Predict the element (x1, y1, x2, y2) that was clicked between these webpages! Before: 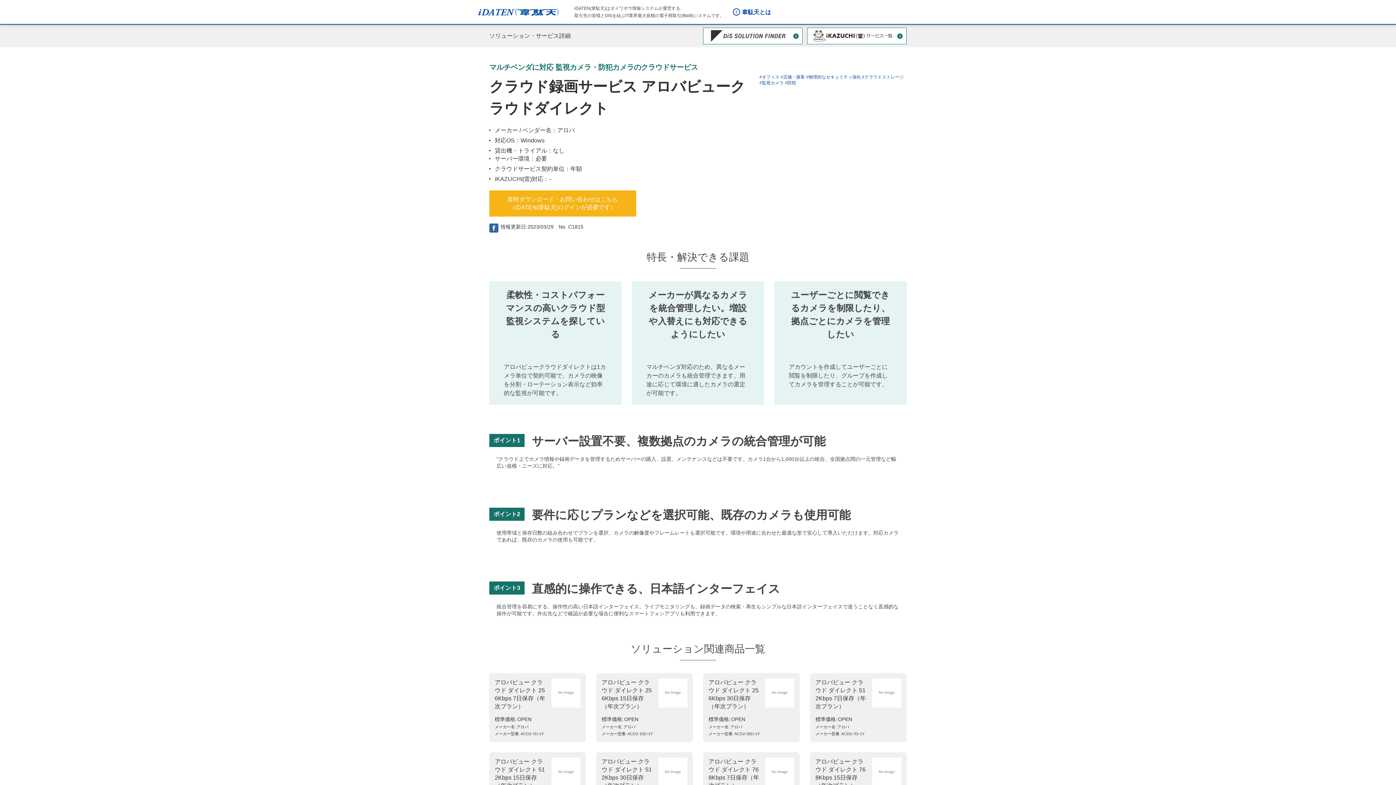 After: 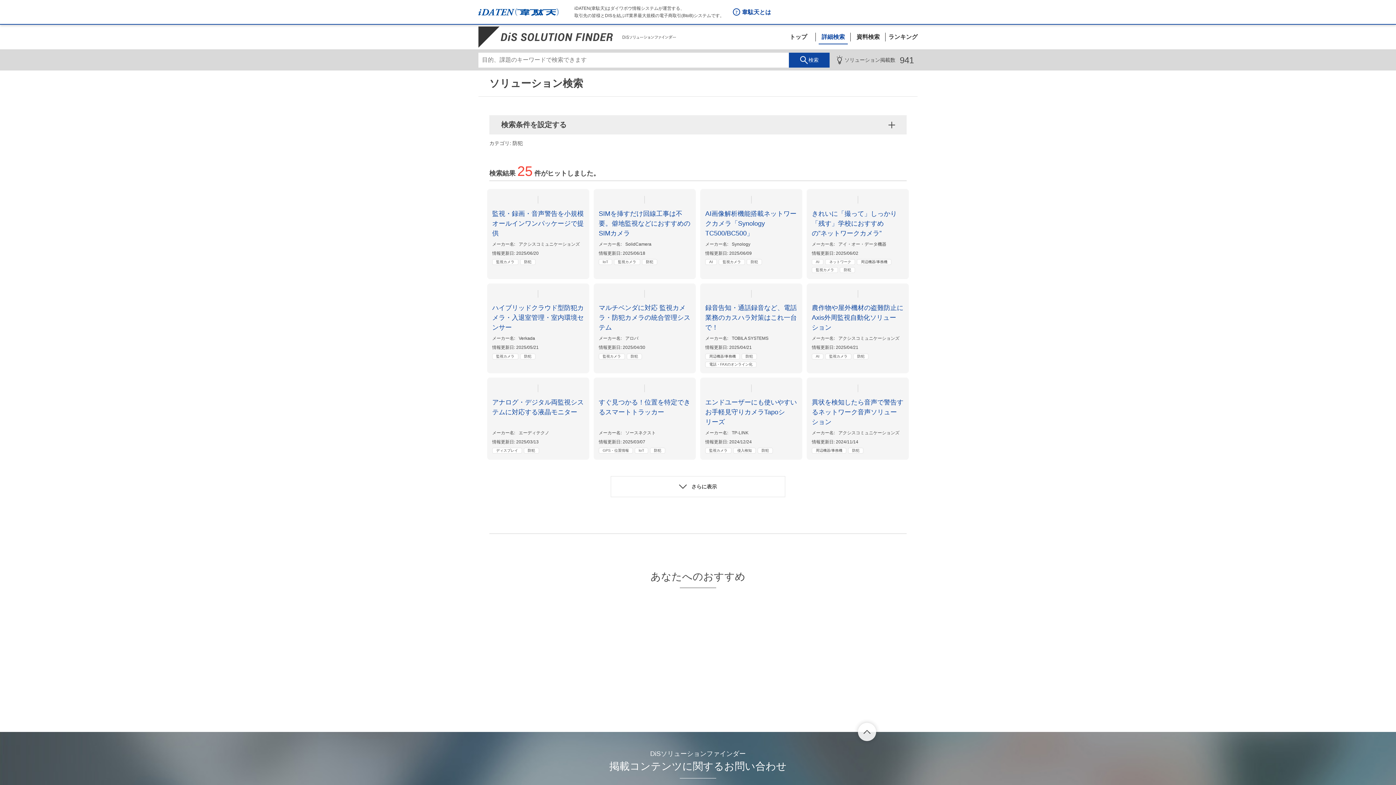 Action: label: #防犯 bbox: (785, 80, 796, 85)